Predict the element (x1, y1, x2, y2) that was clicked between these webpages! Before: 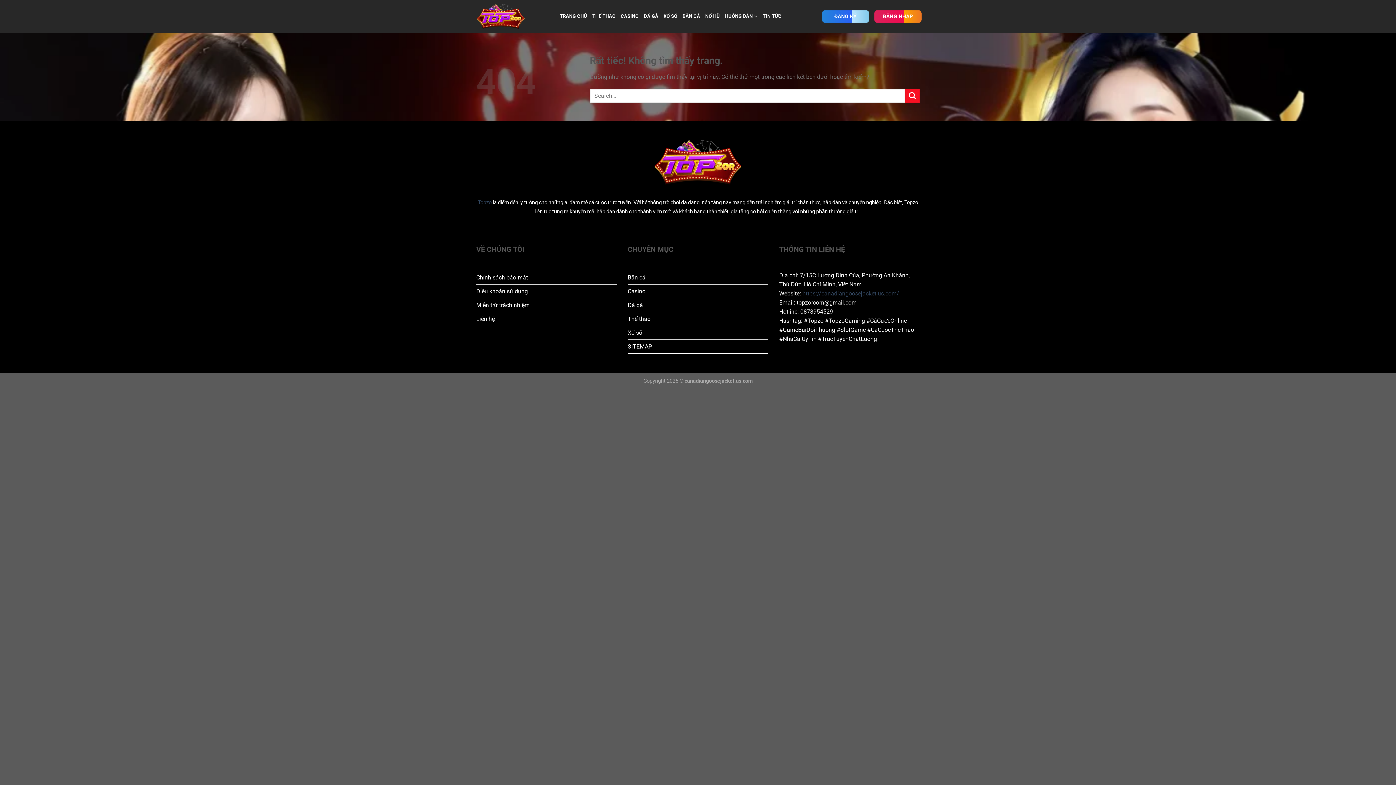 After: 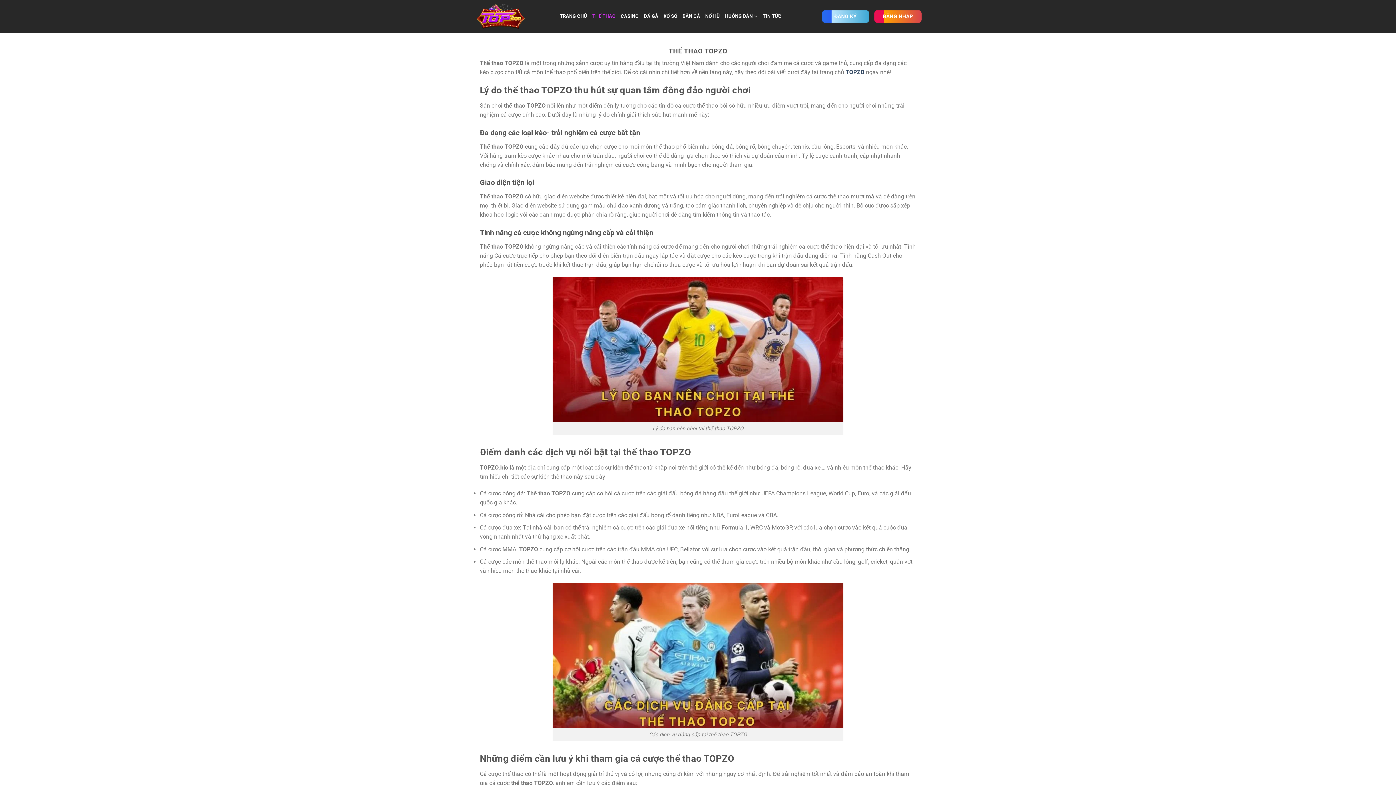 Action: label: THỂ THAO bbox: (592, 9, 615, 22)